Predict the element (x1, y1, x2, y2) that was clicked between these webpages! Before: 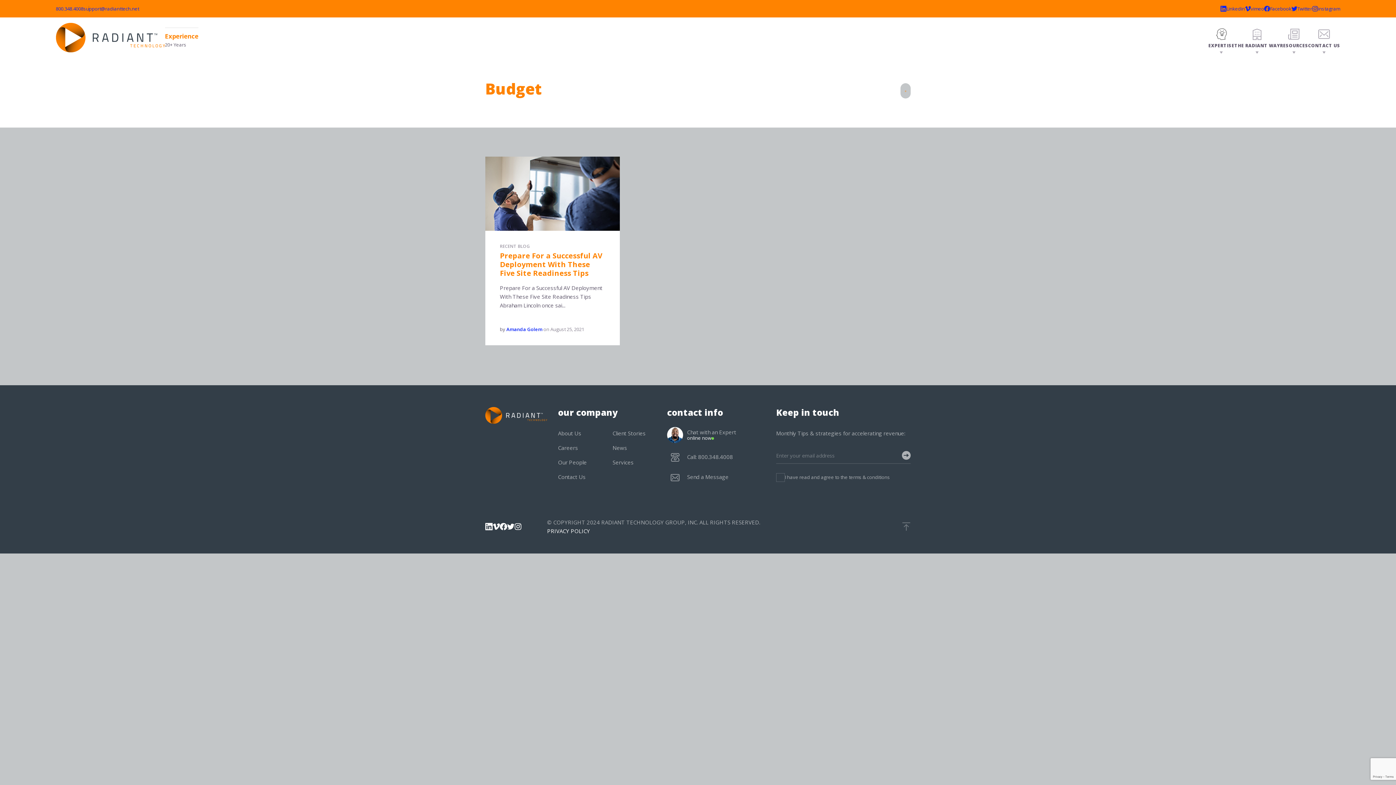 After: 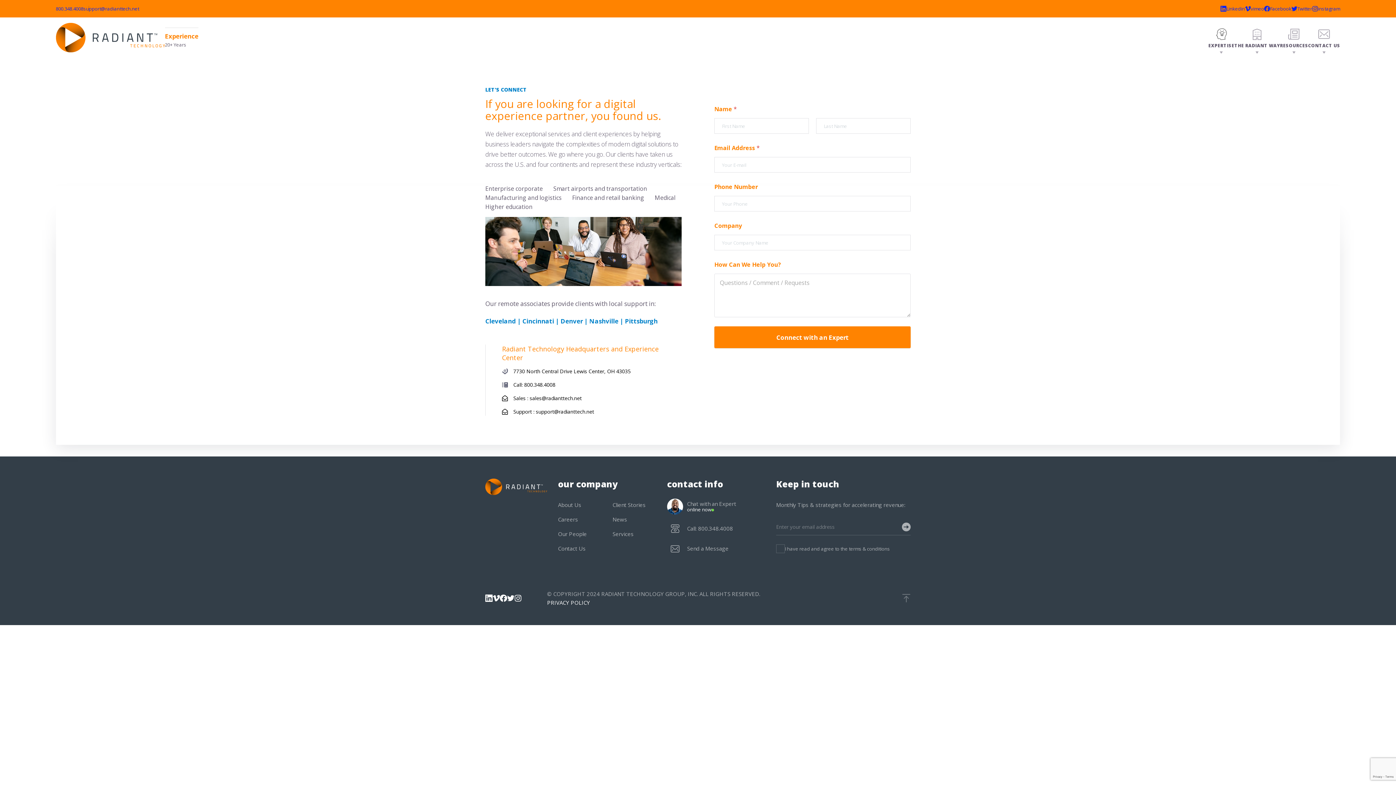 Action: bbox: (687, 473, 765, 481) label: Send a Message